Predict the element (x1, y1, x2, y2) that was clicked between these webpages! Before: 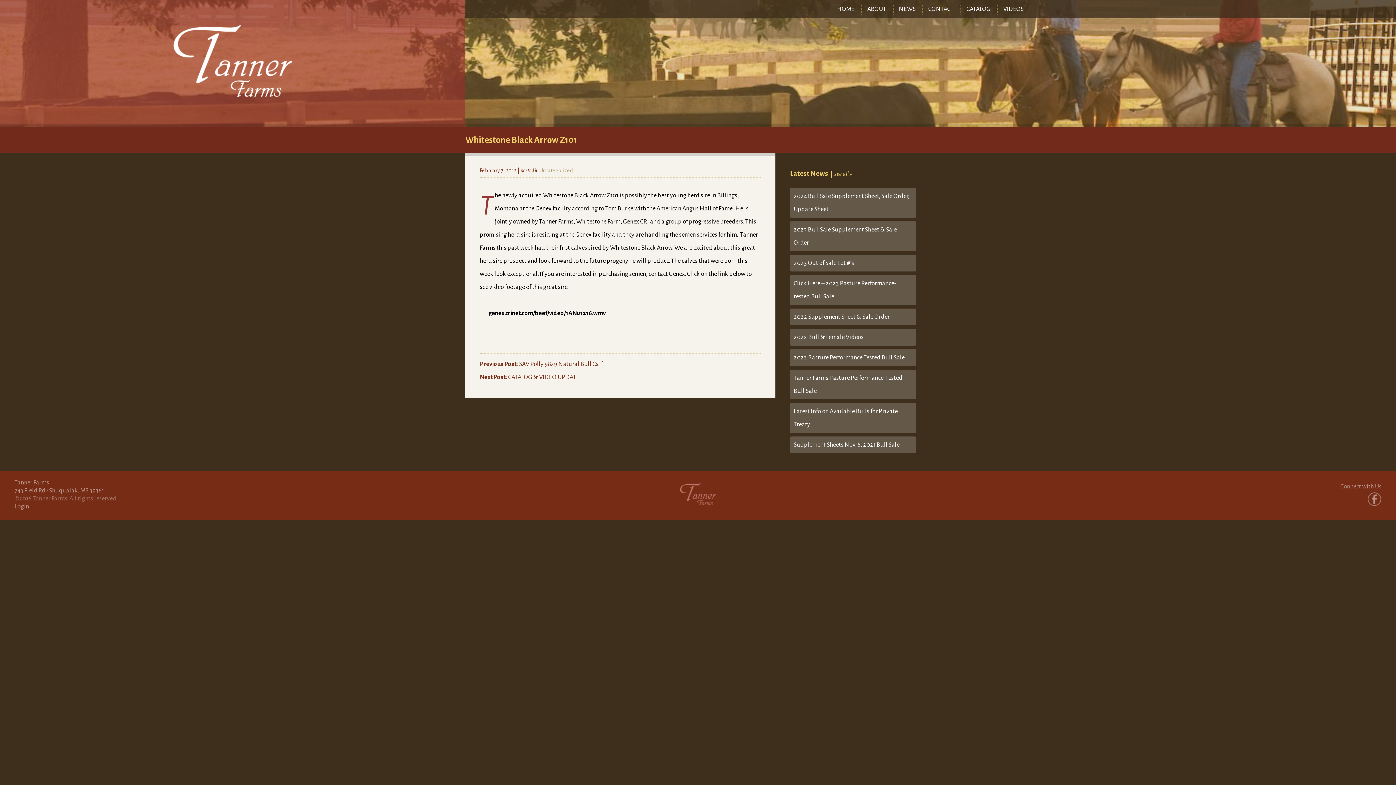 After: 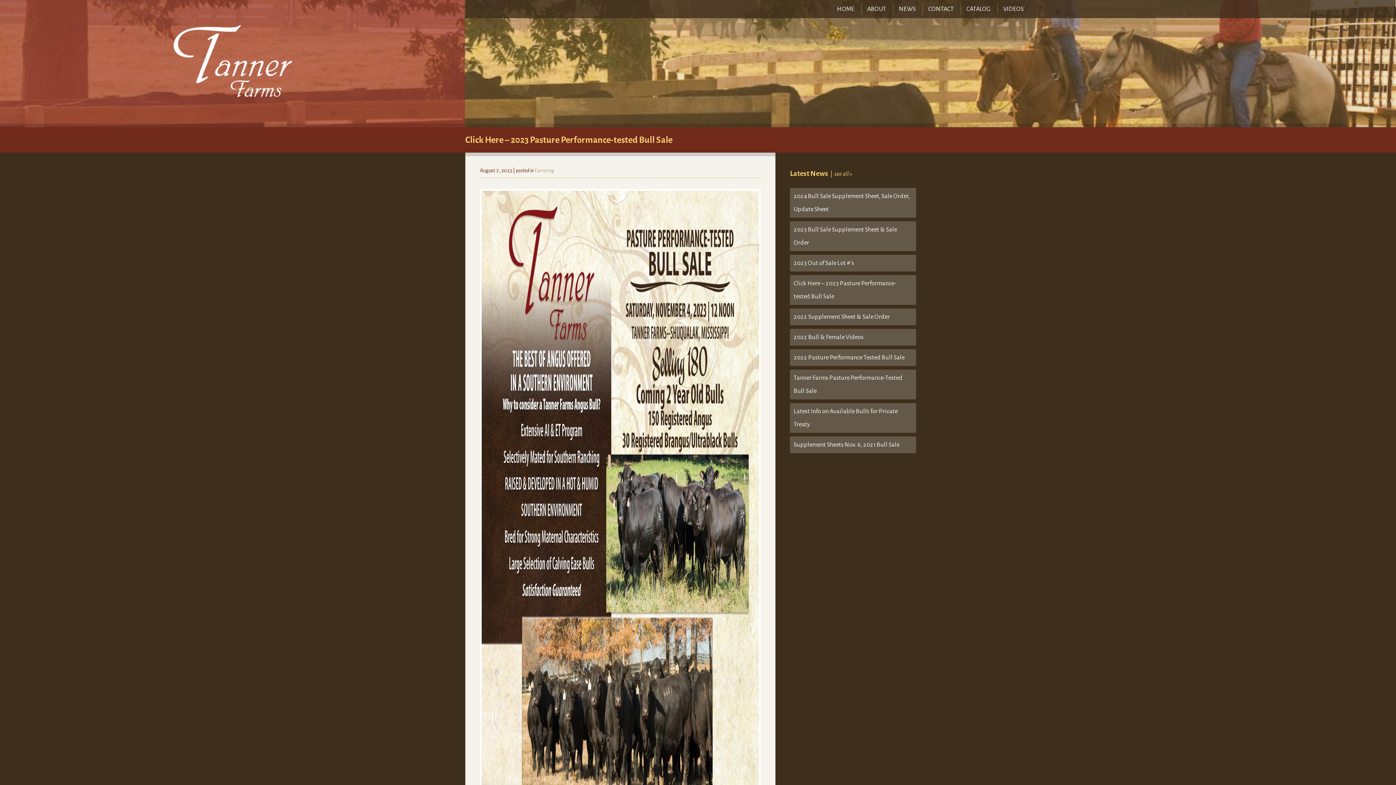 Action: label: Click Here – 2023 Pasture Performance-tested Bull Sale bbox: (790, 275, 916, 305)